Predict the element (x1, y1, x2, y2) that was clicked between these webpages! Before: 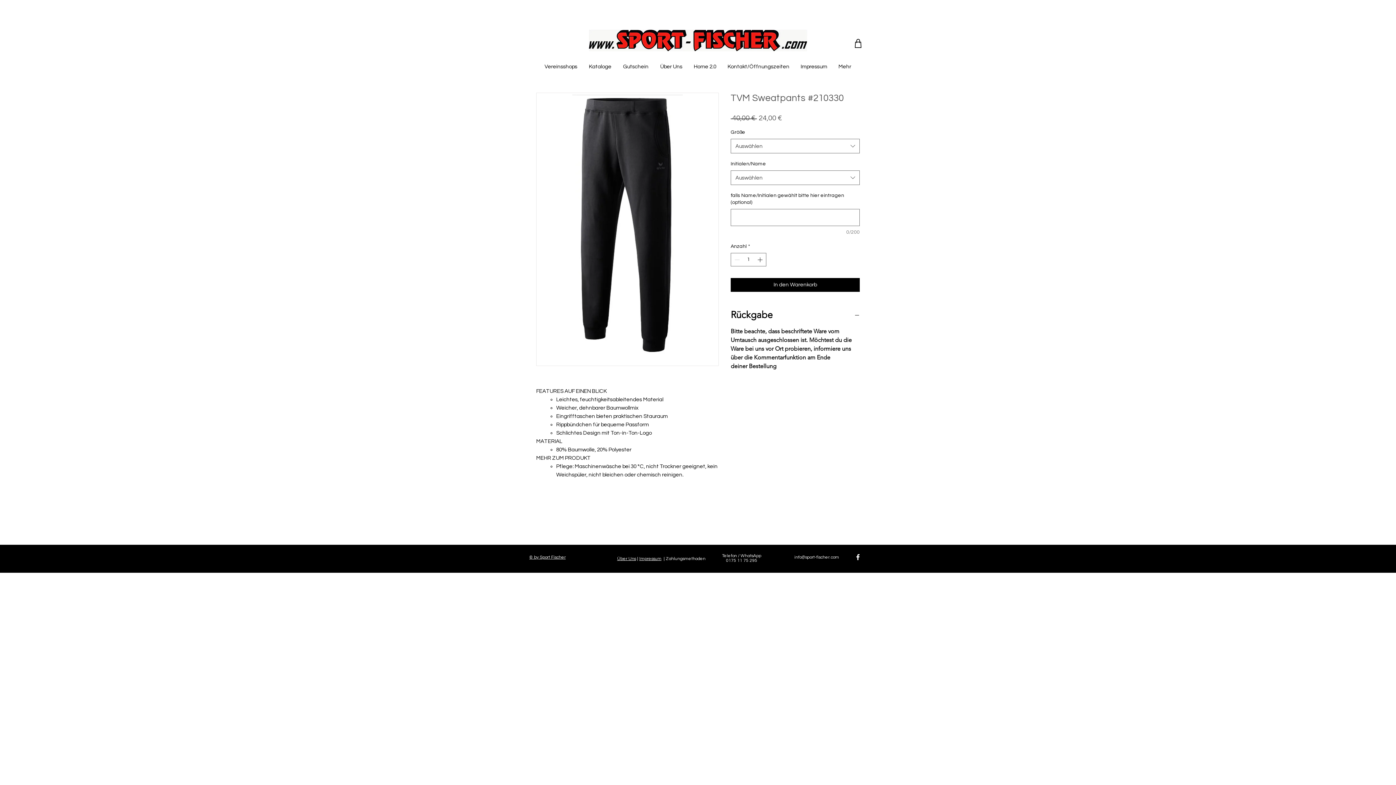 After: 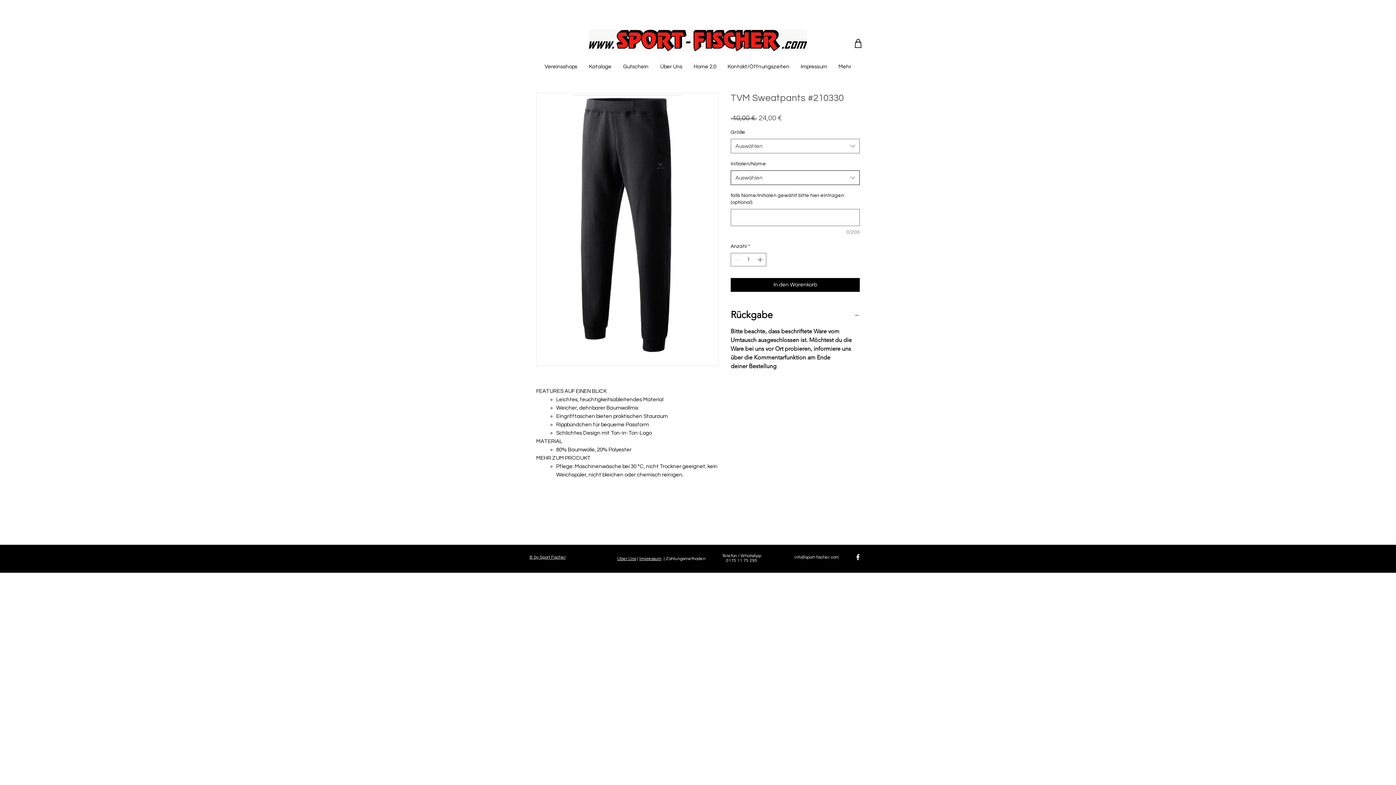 Action: label: Auswählen bbox: (730, 170, 860, 185)